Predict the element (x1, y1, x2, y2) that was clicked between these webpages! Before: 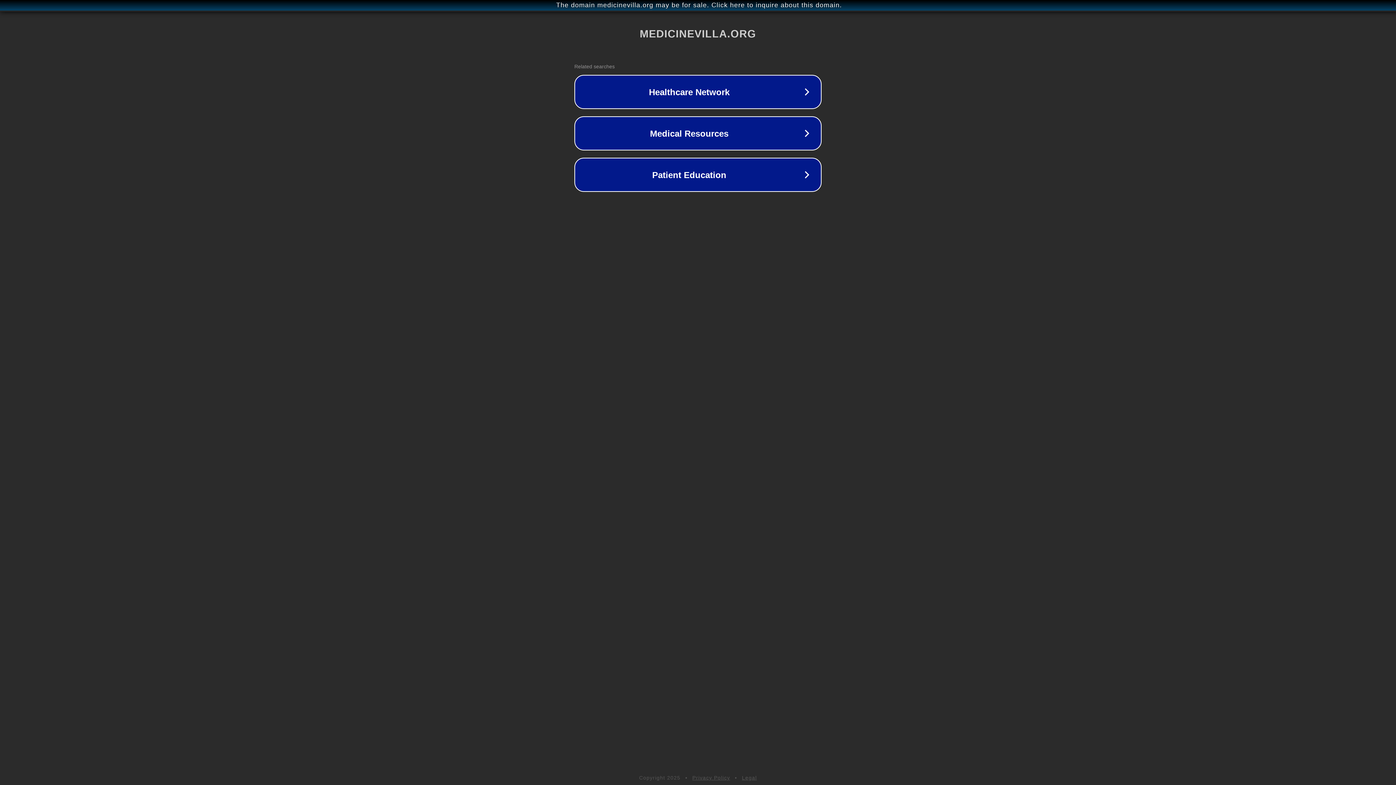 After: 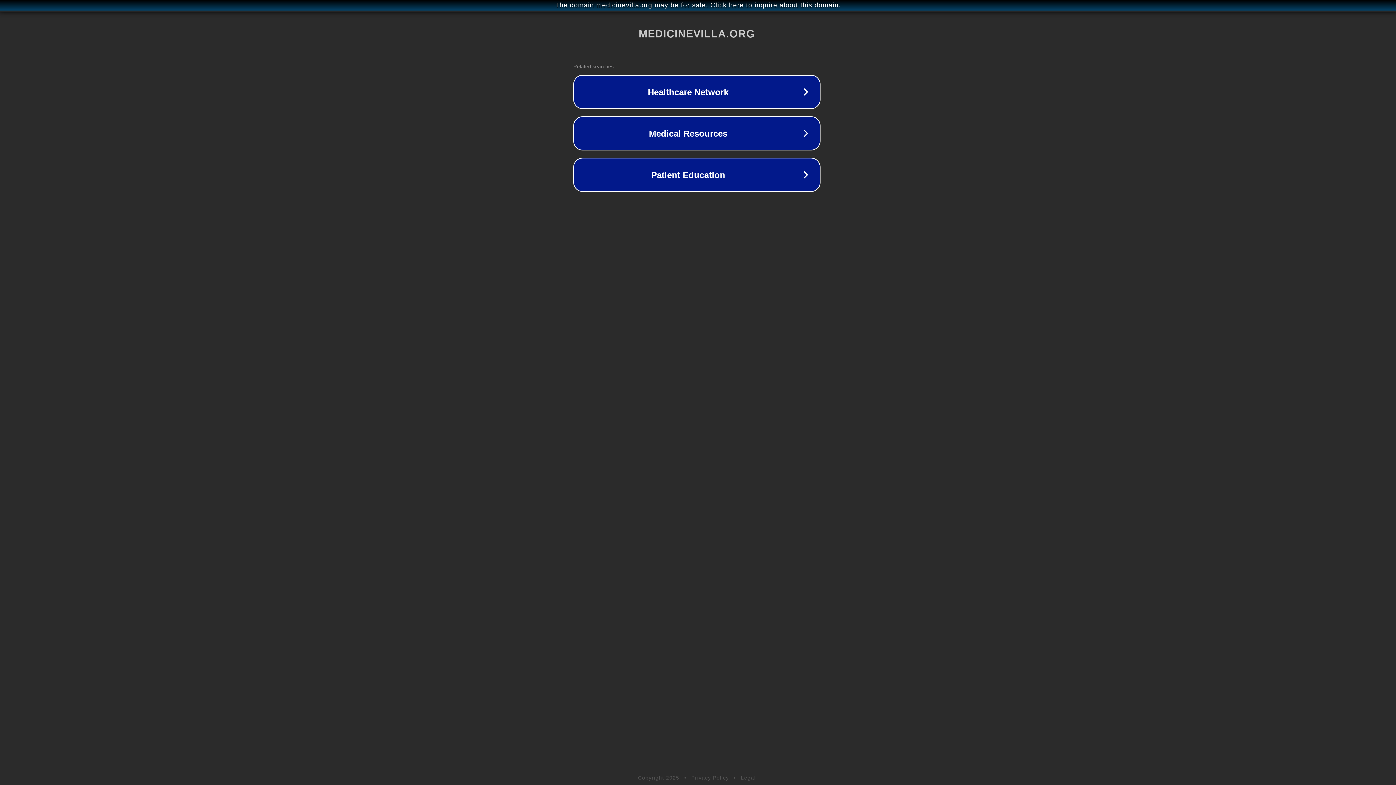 Action: bbox: (1, 1, 1397, 9) label: The domain medicinevilla.org may be for sale. Click here to inquire about this domain.